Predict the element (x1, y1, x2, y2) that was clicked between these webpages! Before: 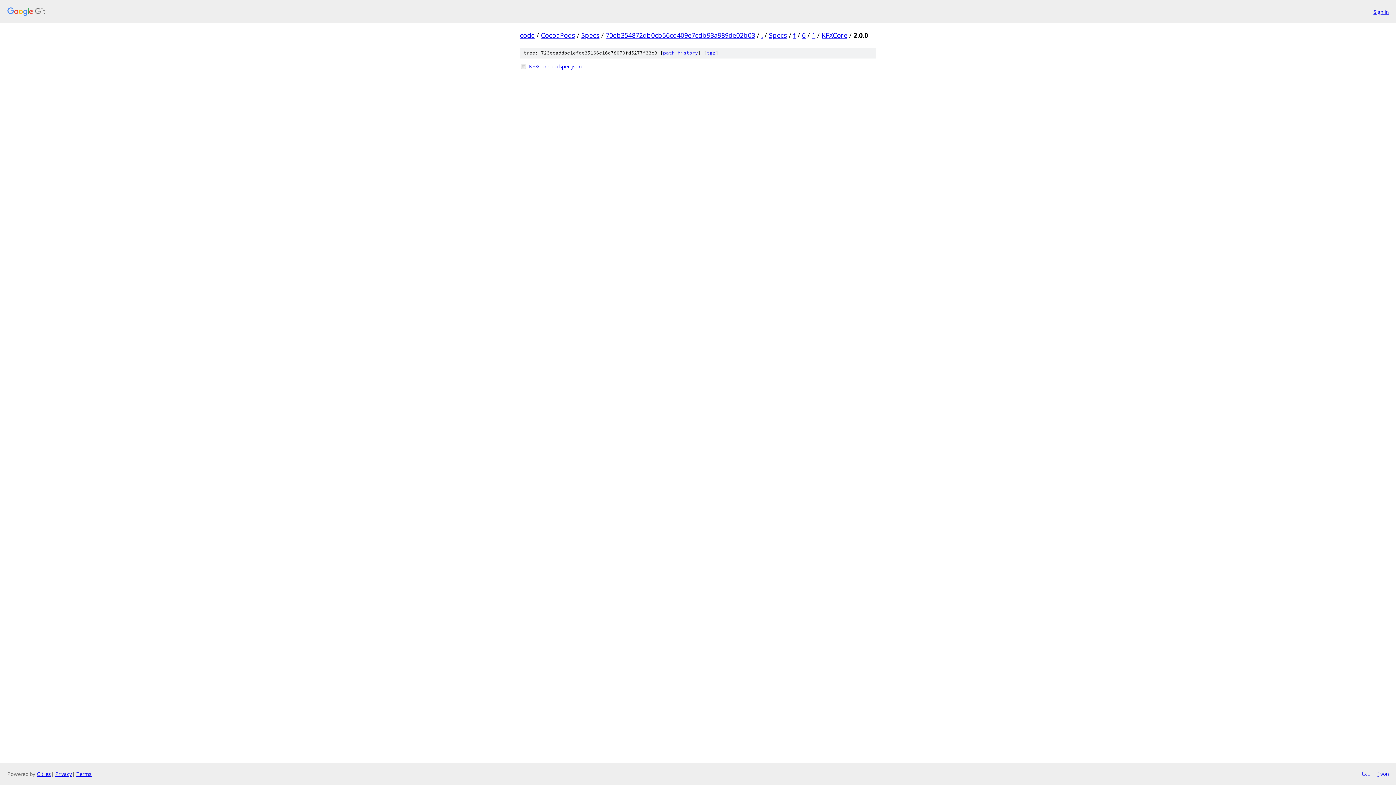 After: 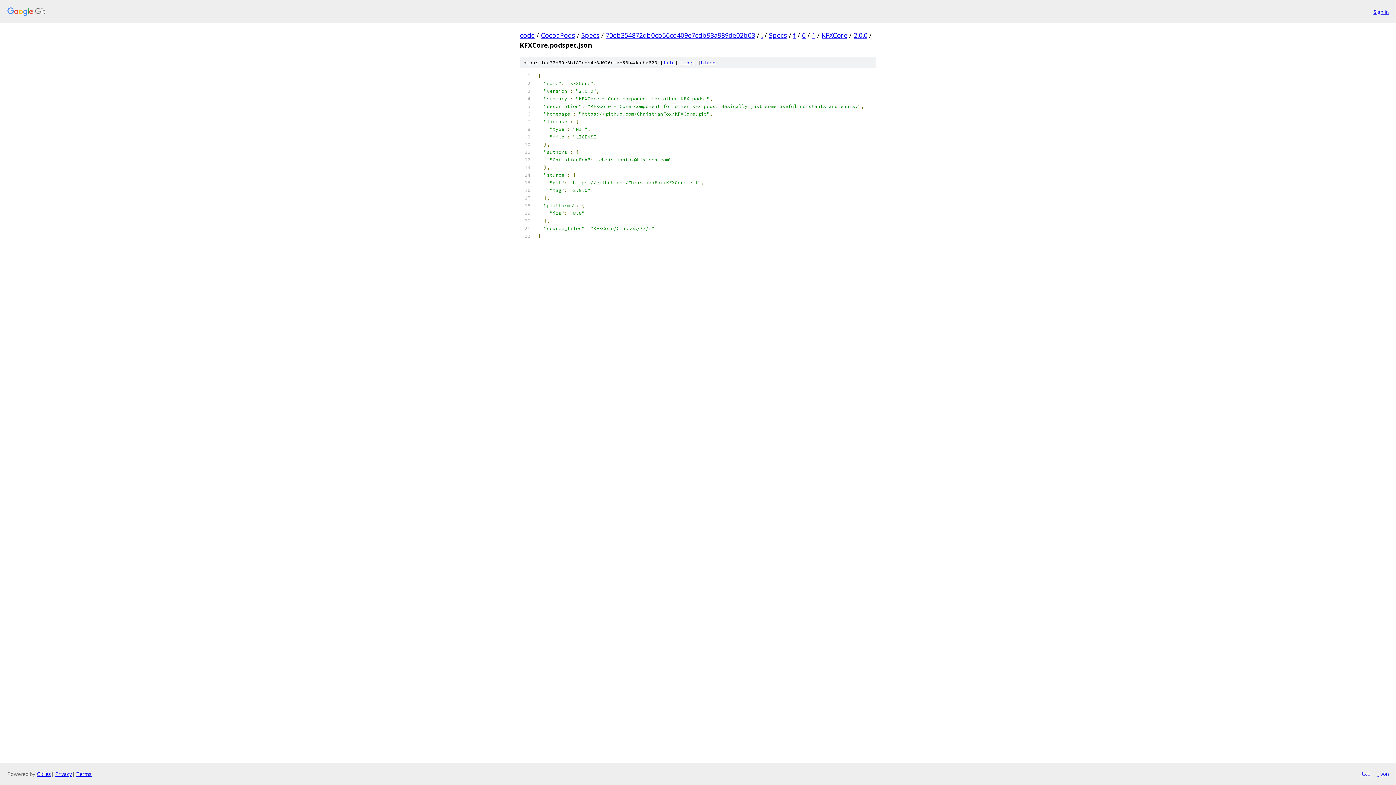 Action: bbox: (529, 62, 876, 70) label: KFXCore.podspec.json